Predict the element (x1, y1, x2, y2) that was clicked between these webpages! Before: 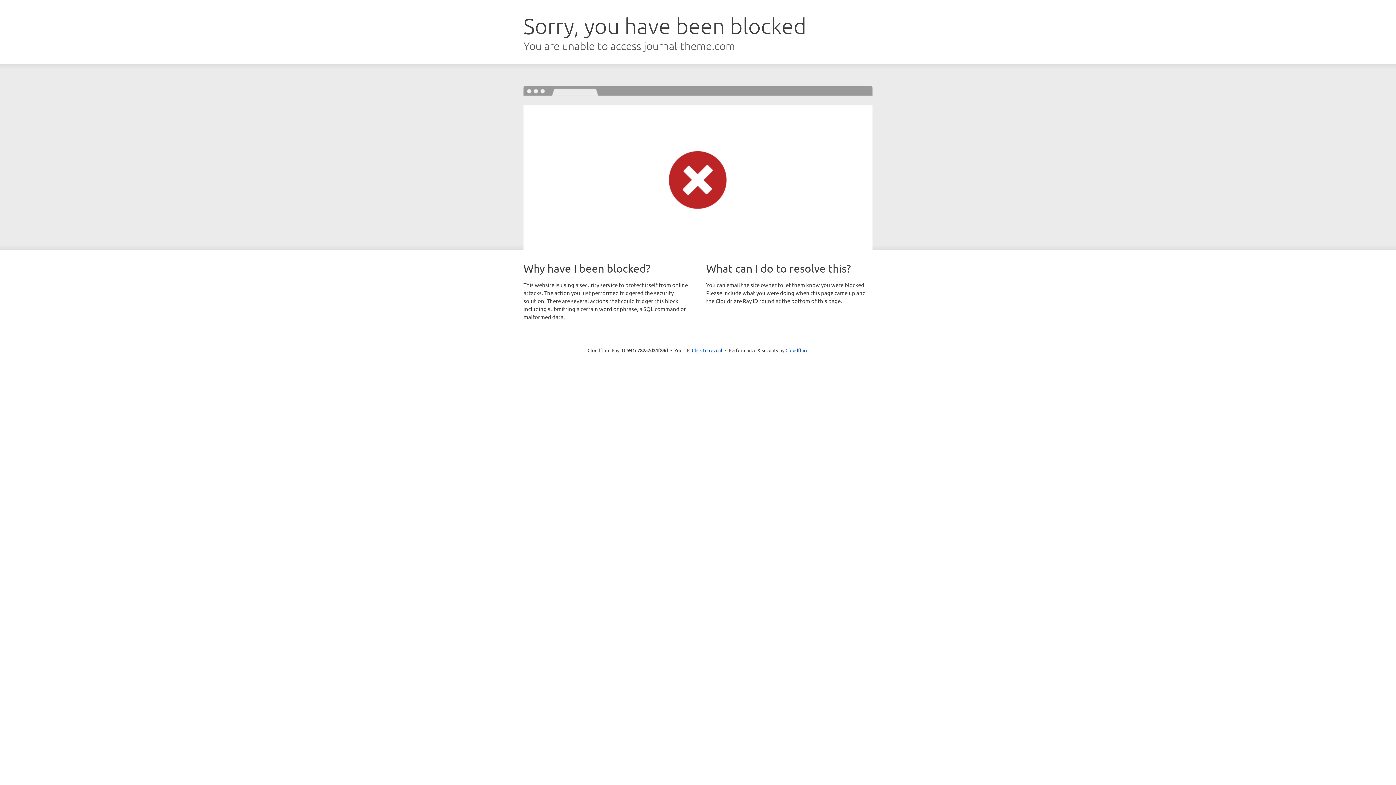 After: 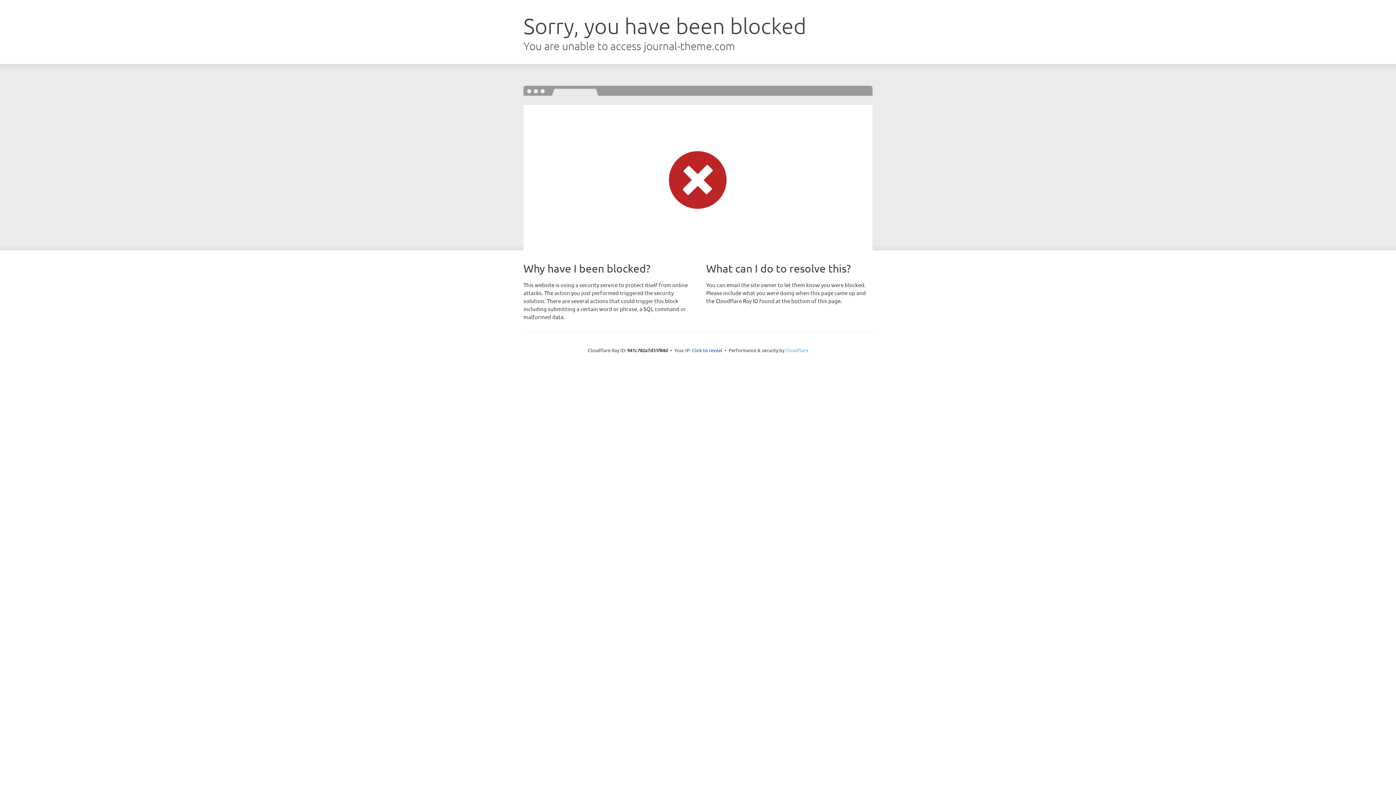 Action: label: Cloudflare bbox: (785, 347, 808, 353)